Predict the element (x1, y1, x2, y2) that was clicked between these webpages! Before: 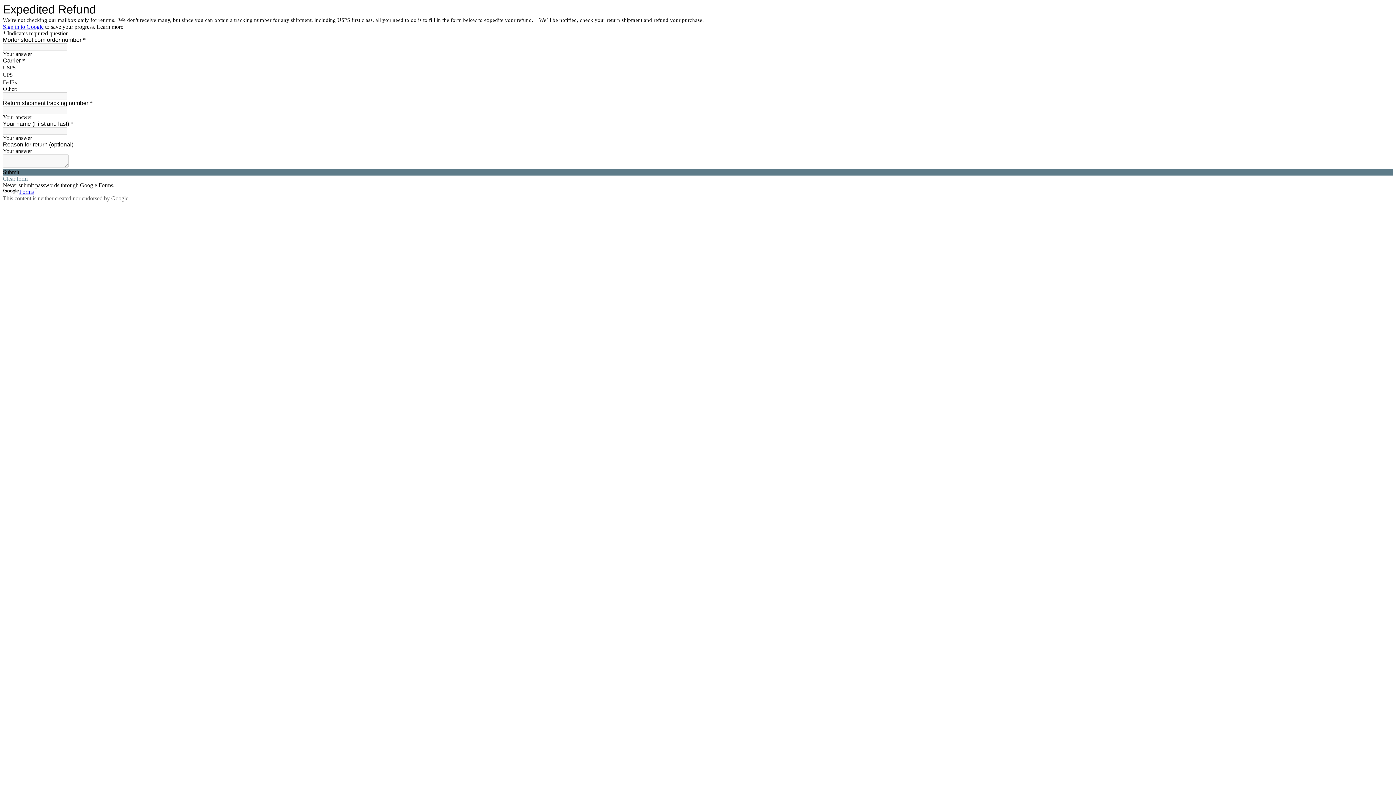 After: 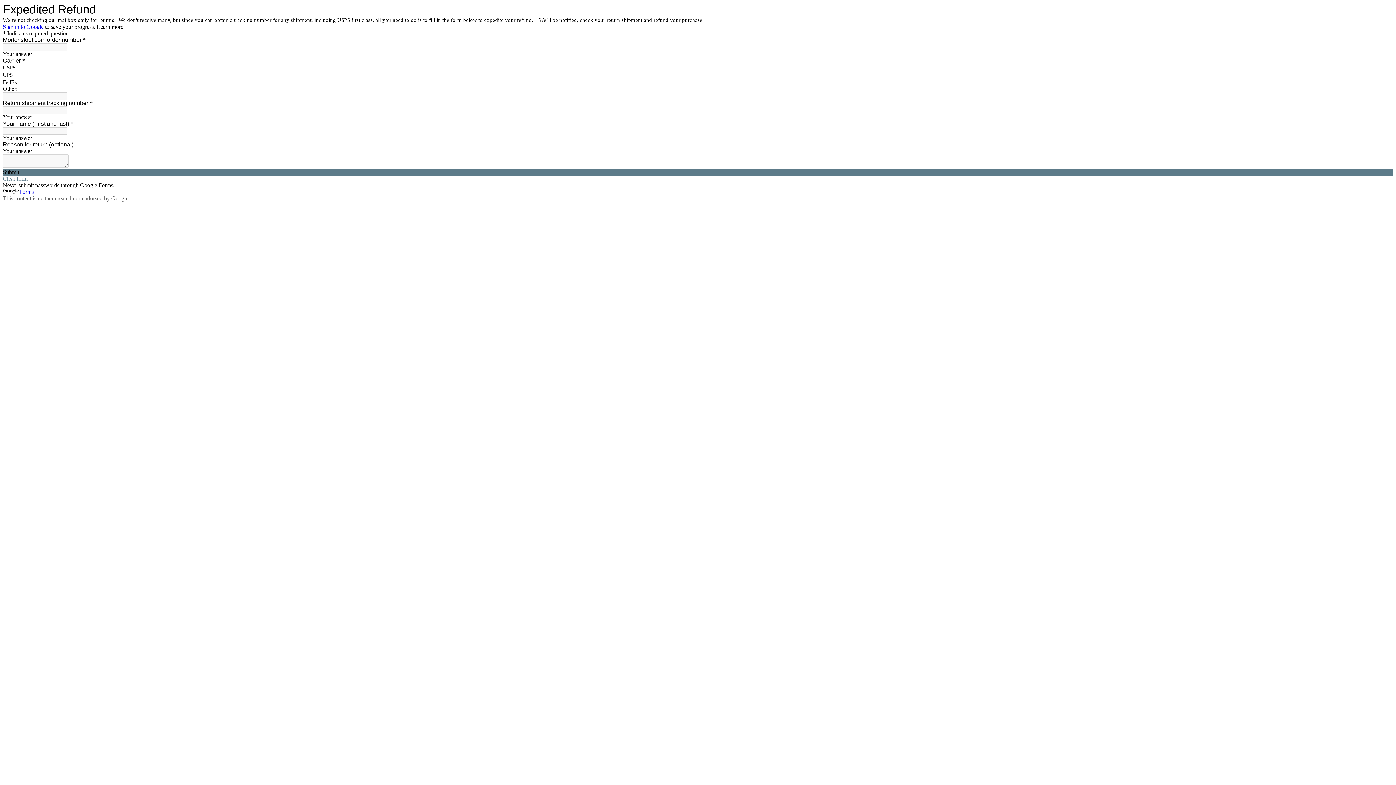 Action: bbox: (2, 23, 43, 29) label: Sign in to Google